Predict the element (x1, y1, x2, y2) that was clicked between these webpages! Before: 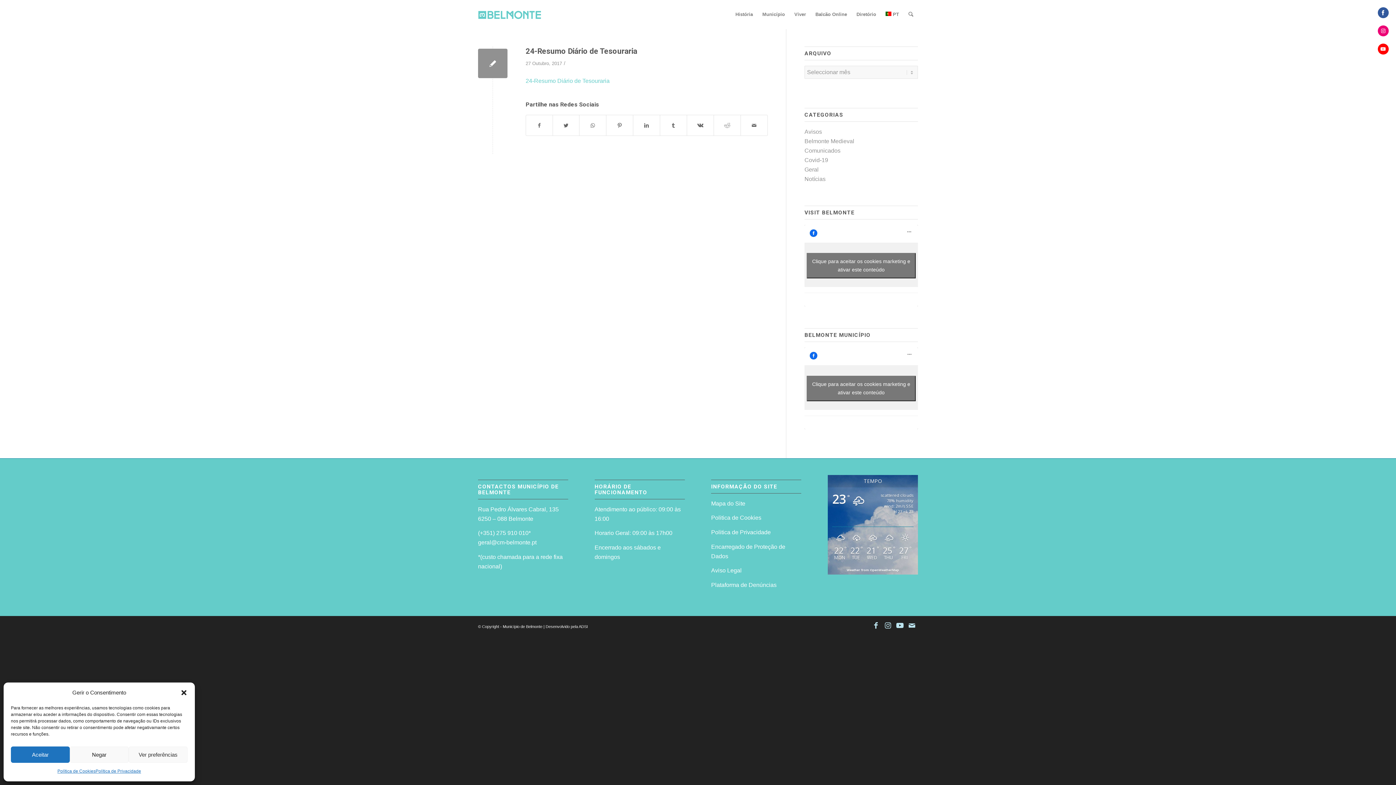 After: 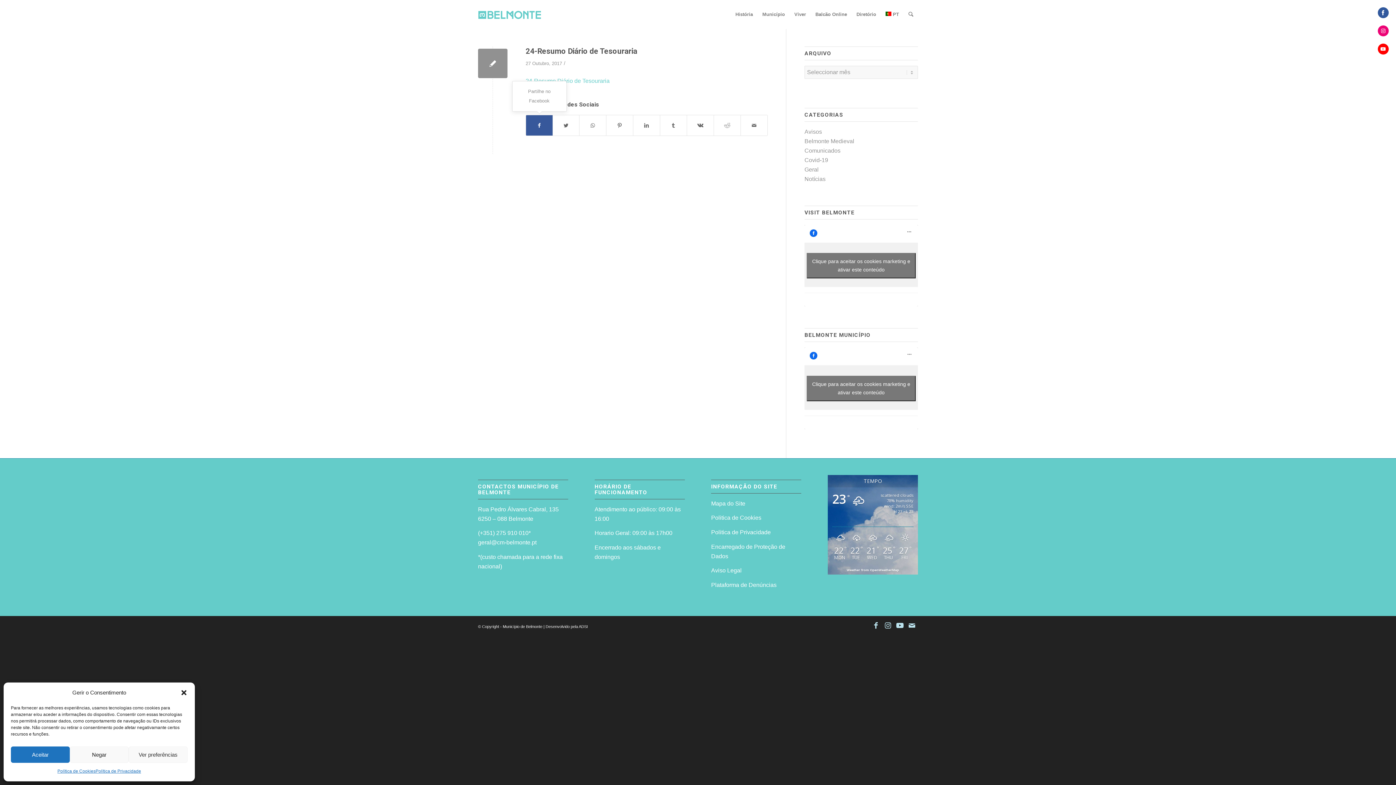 Action: bbox: (526, 115, 552, 135) label: Partilhe no Facebook